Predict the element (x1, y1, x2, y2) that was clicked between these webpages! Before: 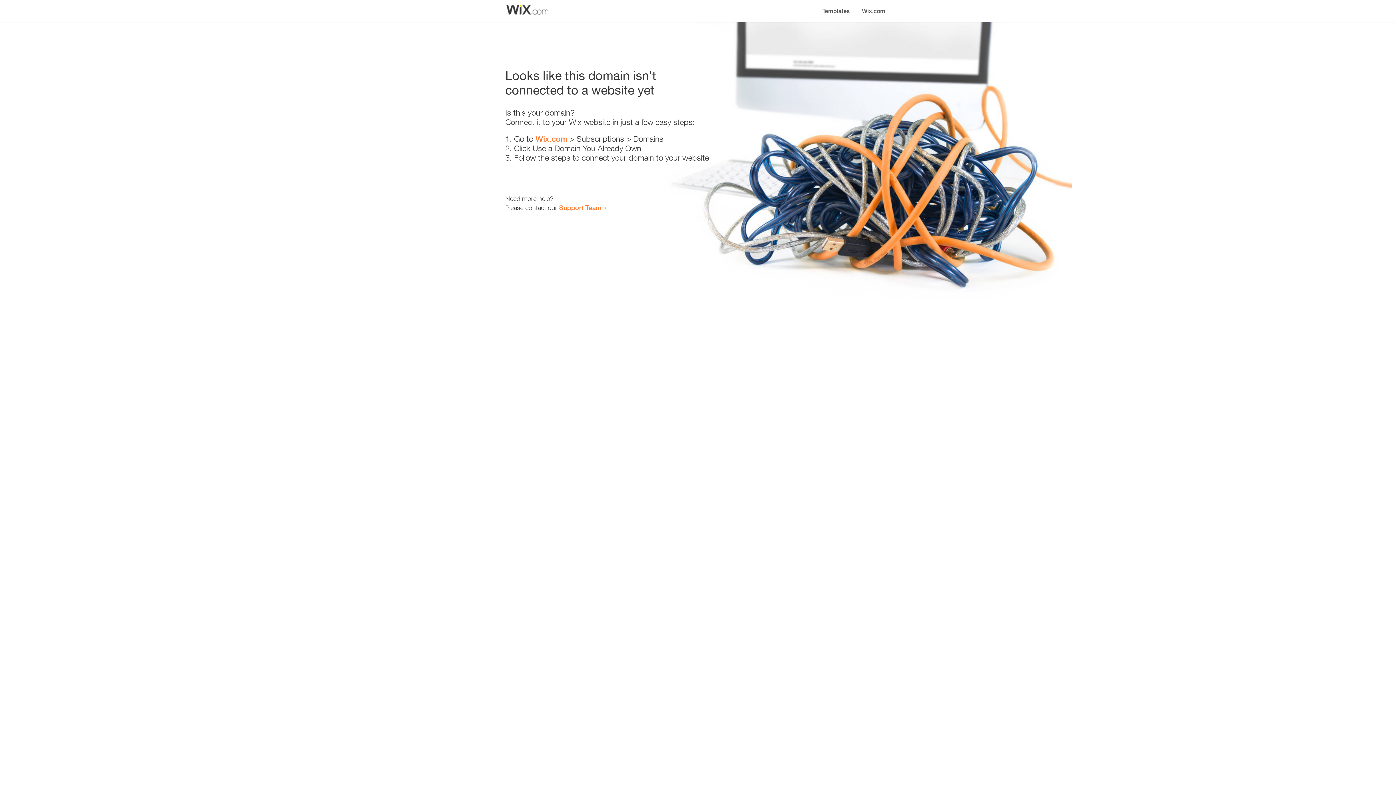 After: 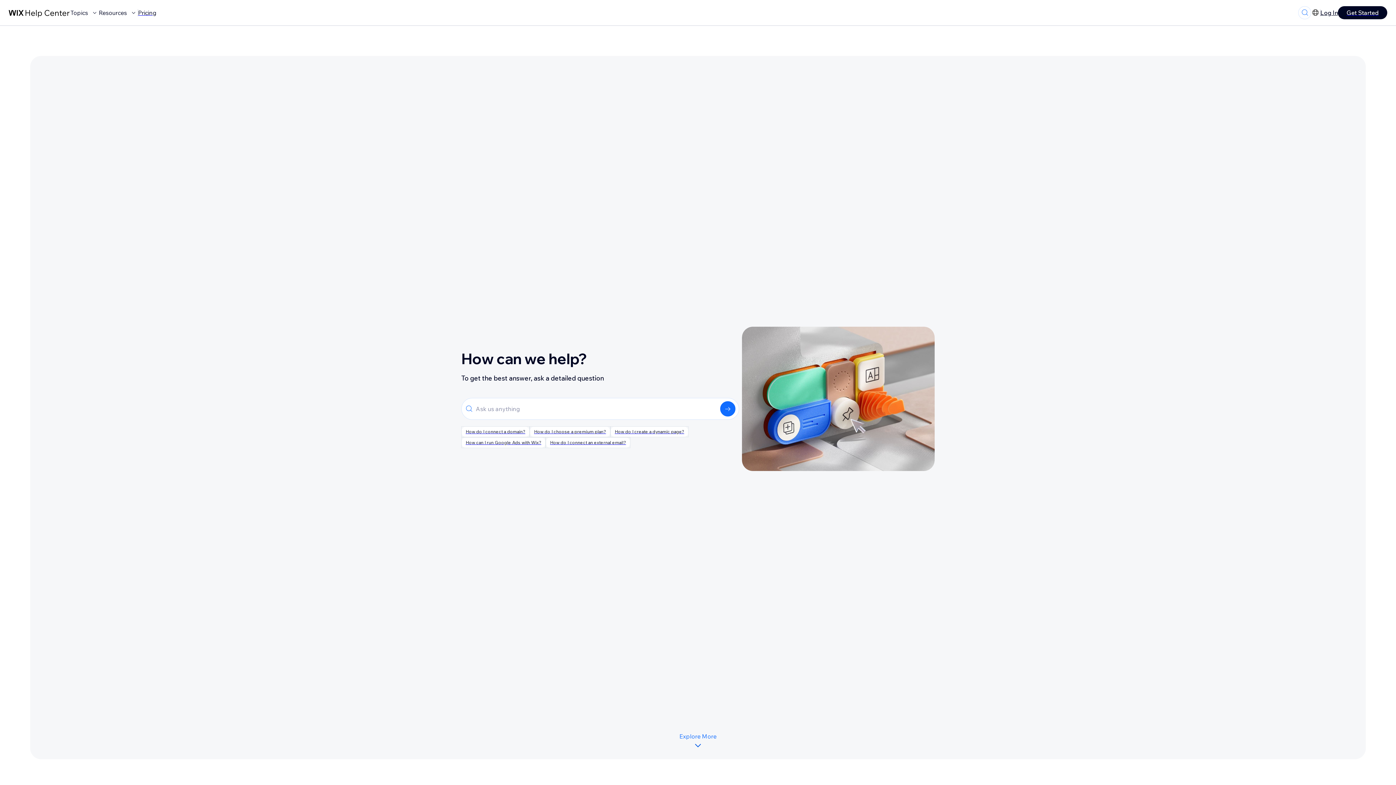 Action: bbox: (559, 203, 601, 211) label: Support Team